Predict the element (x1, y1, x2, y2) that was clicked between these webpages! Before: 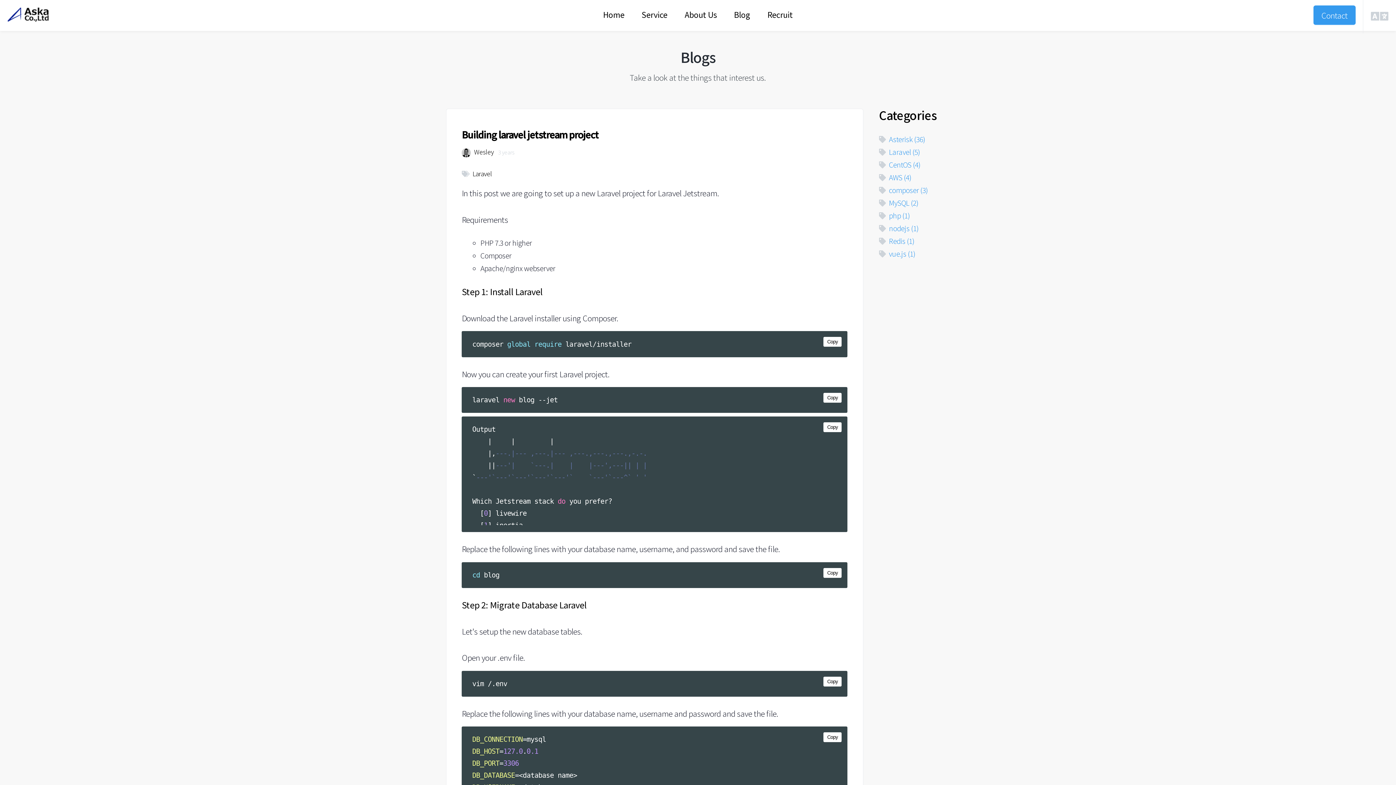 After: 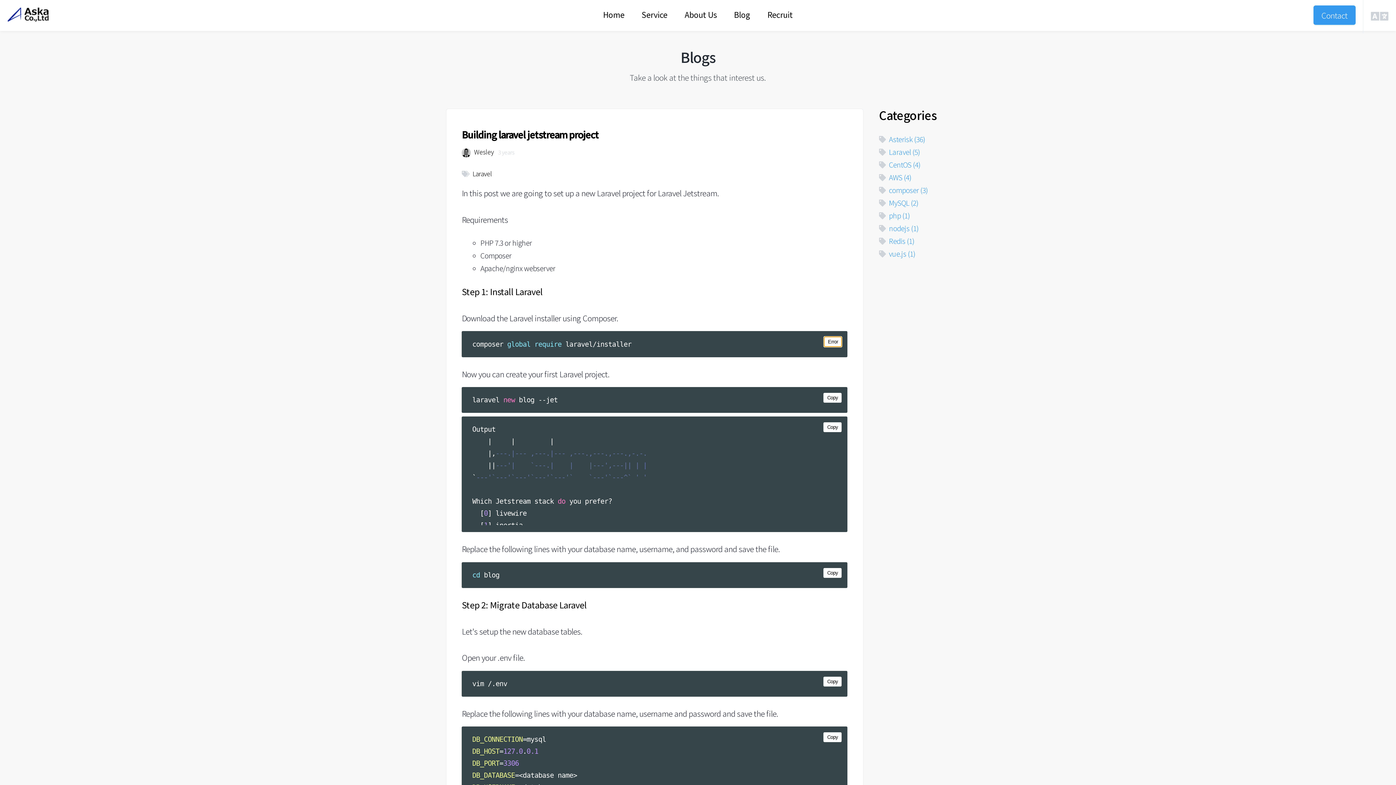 Action: label: Copy bbox: (823, 337, 841, 347)